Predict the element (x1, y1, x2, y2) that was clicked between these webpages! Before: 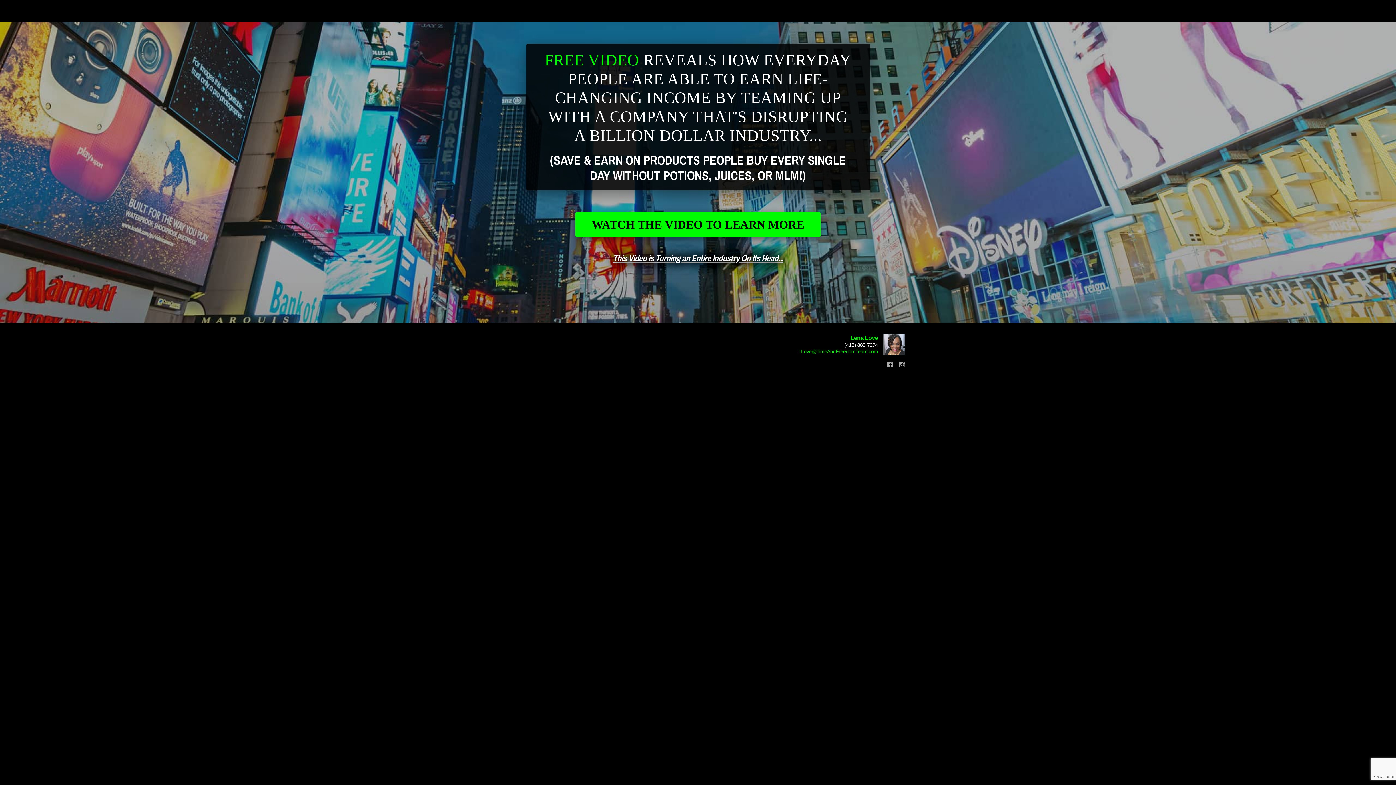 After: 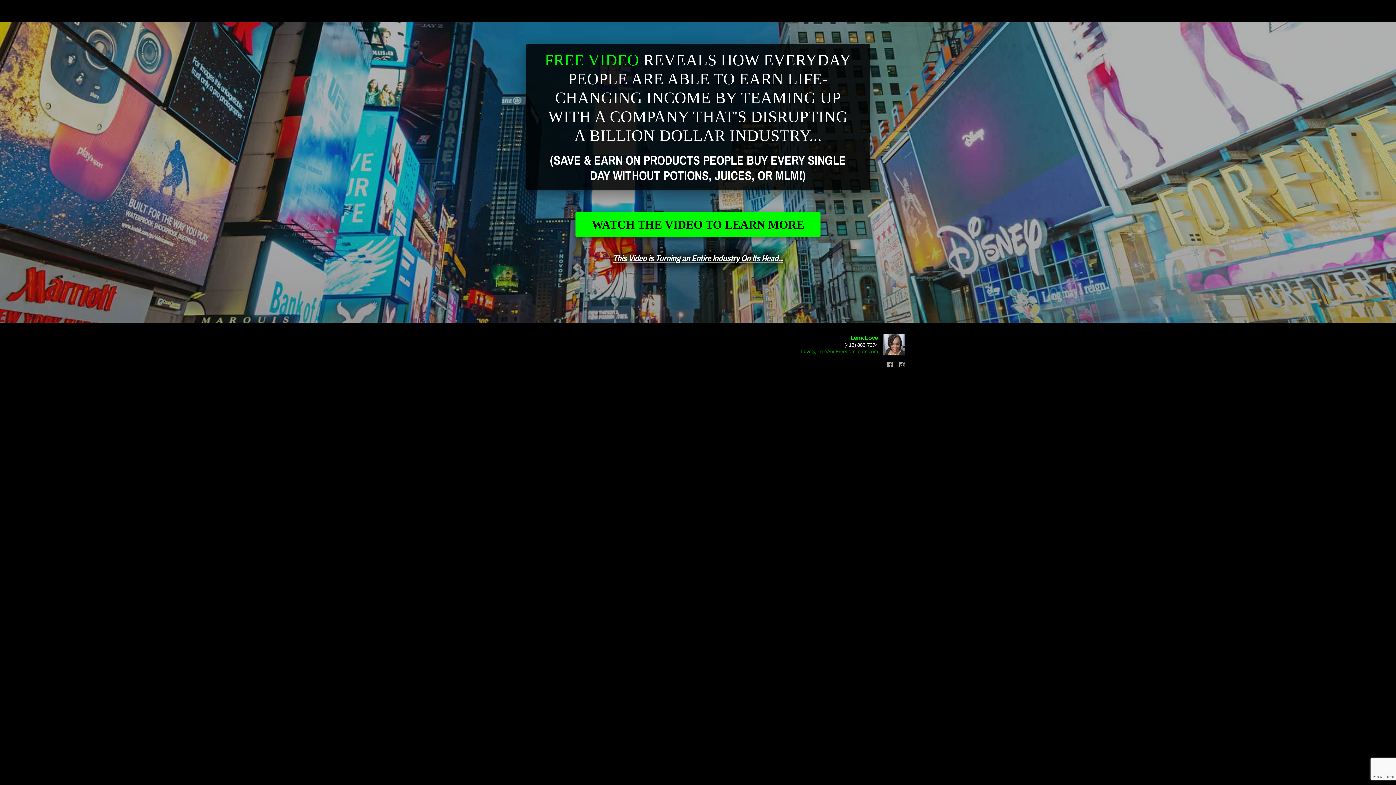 Action: bbox: (798, 348, 878, 354) label: LLove@TimeAndFreedomTeam.com